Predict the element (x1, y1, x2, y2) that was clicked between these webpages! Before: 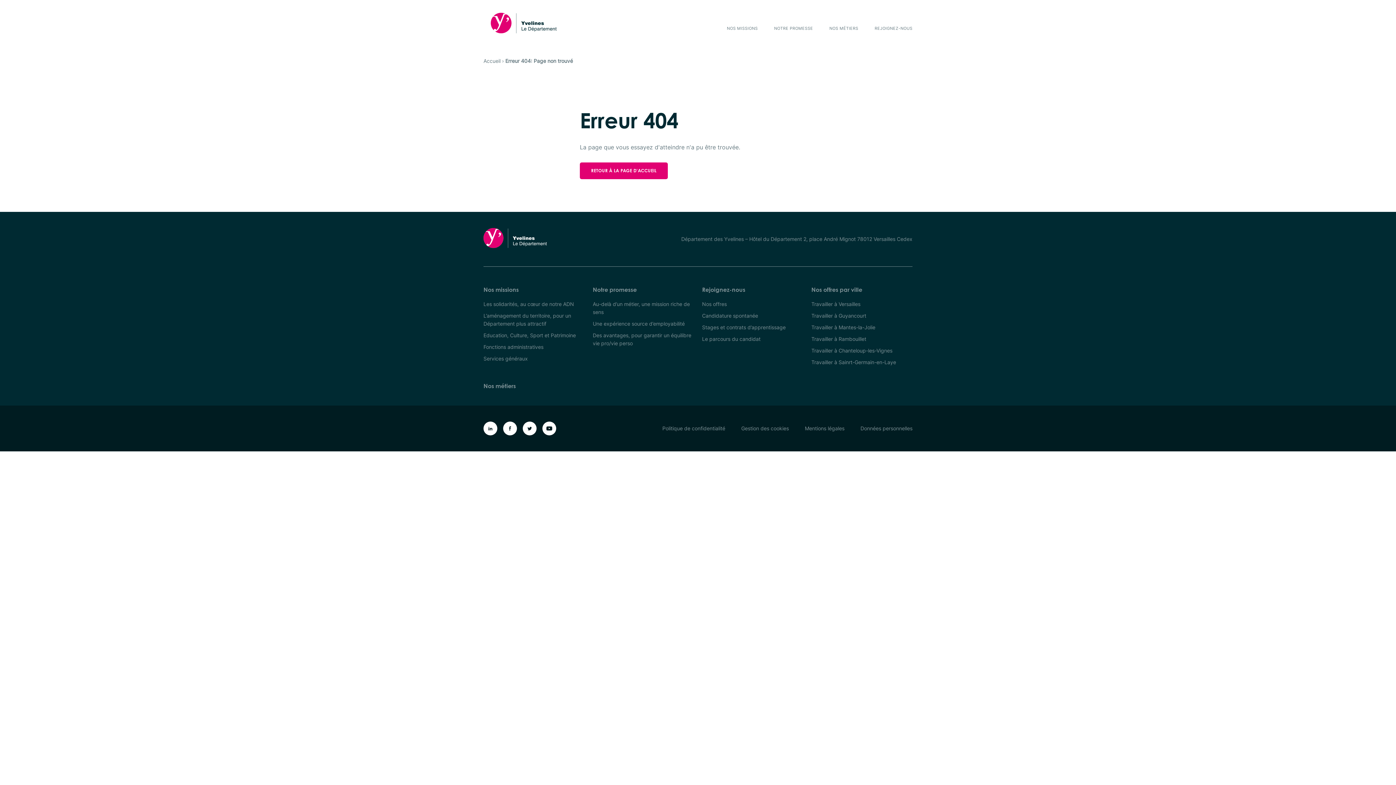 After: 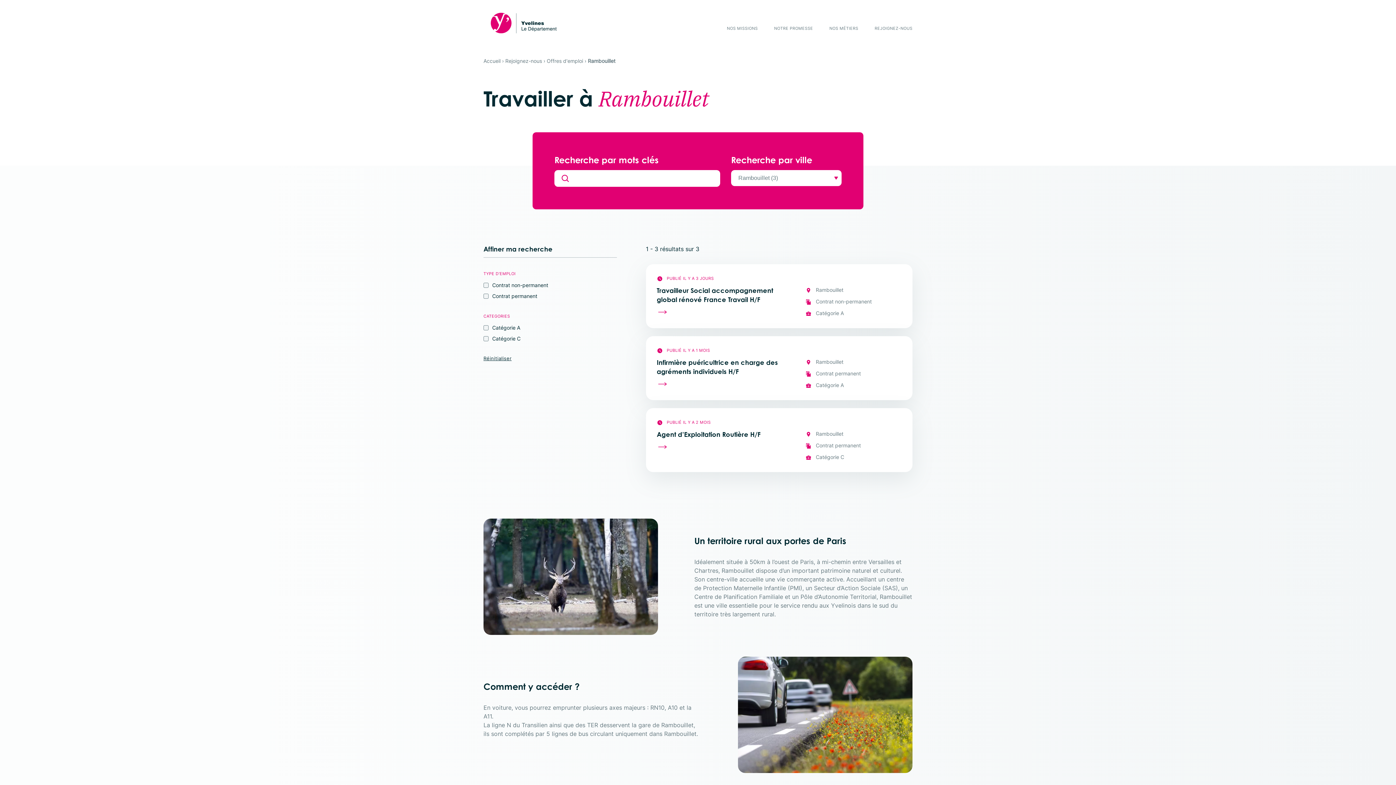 Action: label: Travailler à Rambouillet bbox: (811, 333, 912, 345)